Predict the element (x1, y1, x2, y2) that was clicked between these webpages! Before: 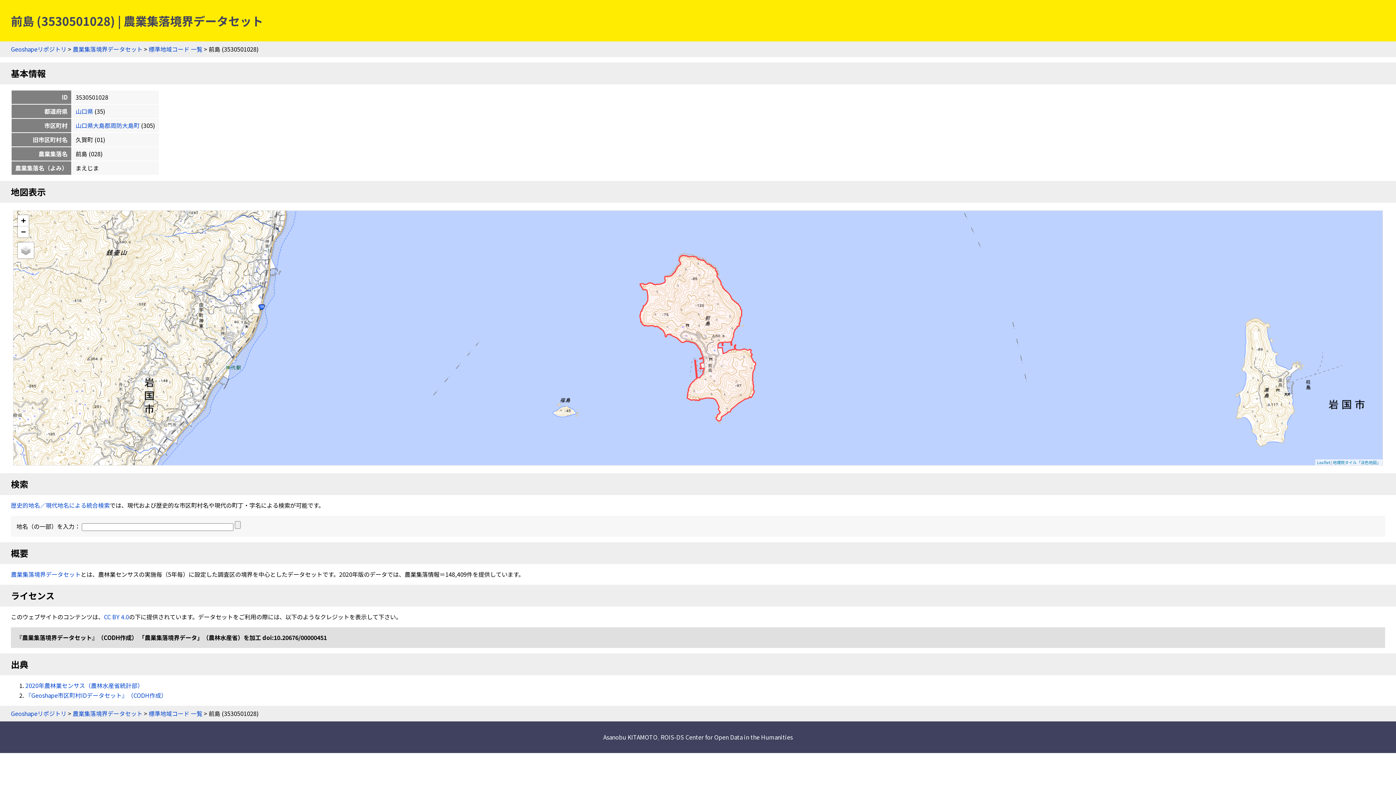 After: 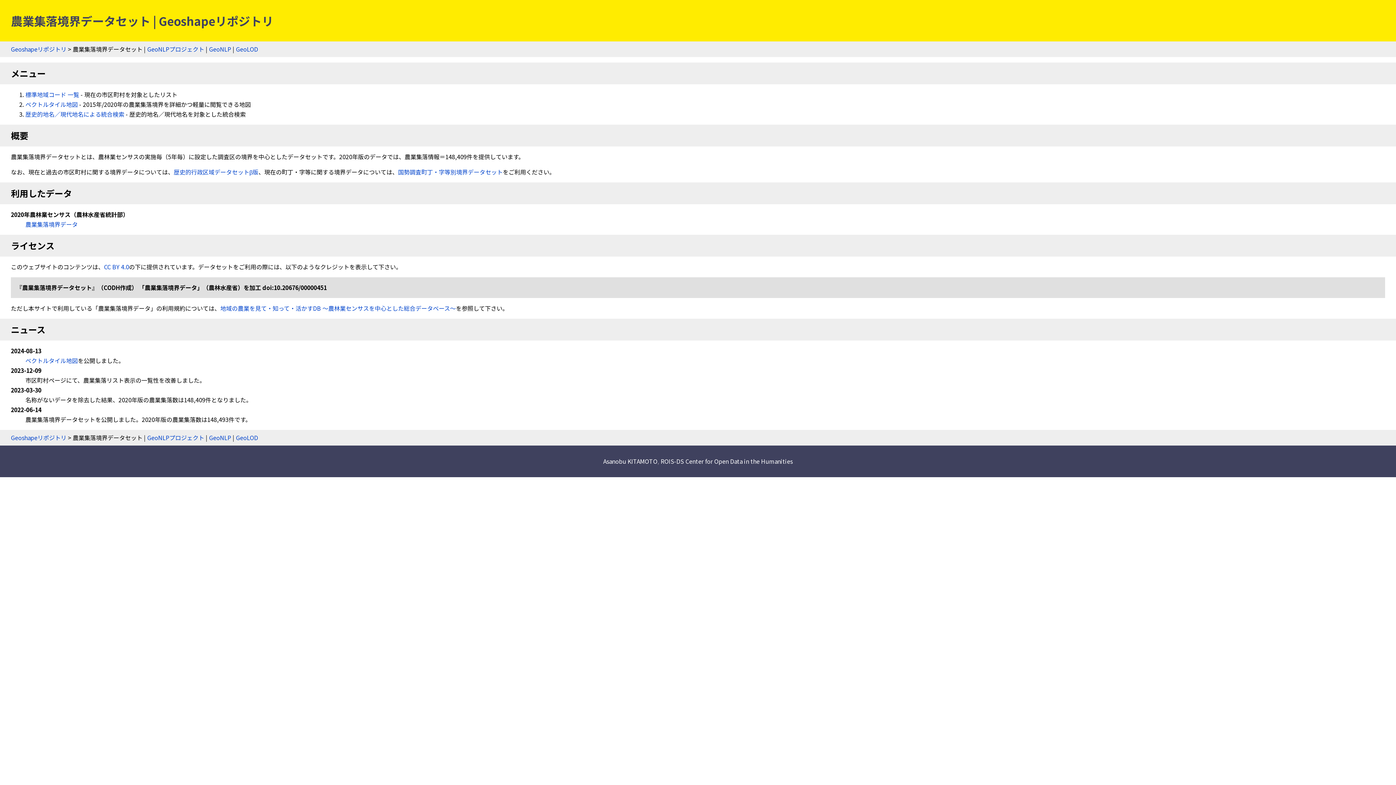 Action: label: 農業集落境界データセット bbox: (10, 570, 80, 578)